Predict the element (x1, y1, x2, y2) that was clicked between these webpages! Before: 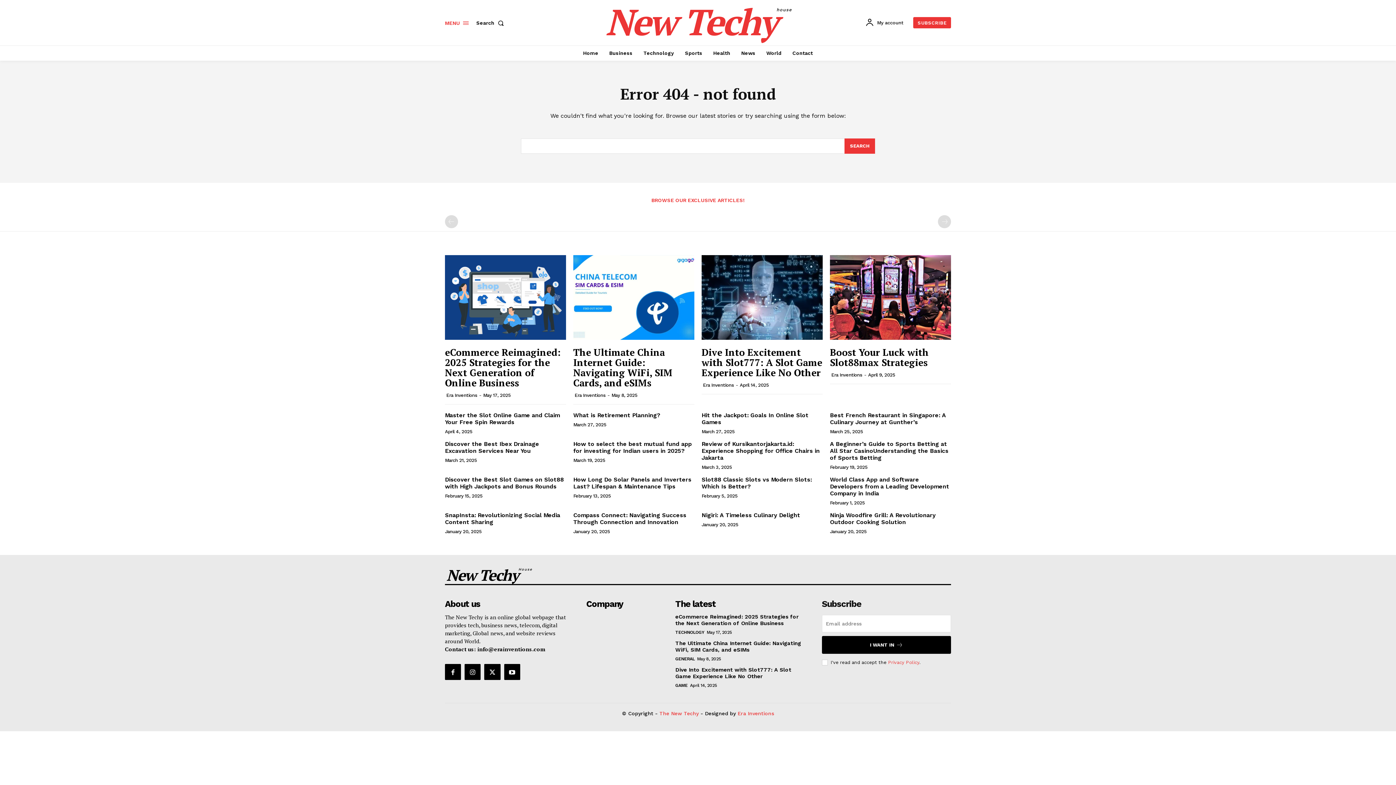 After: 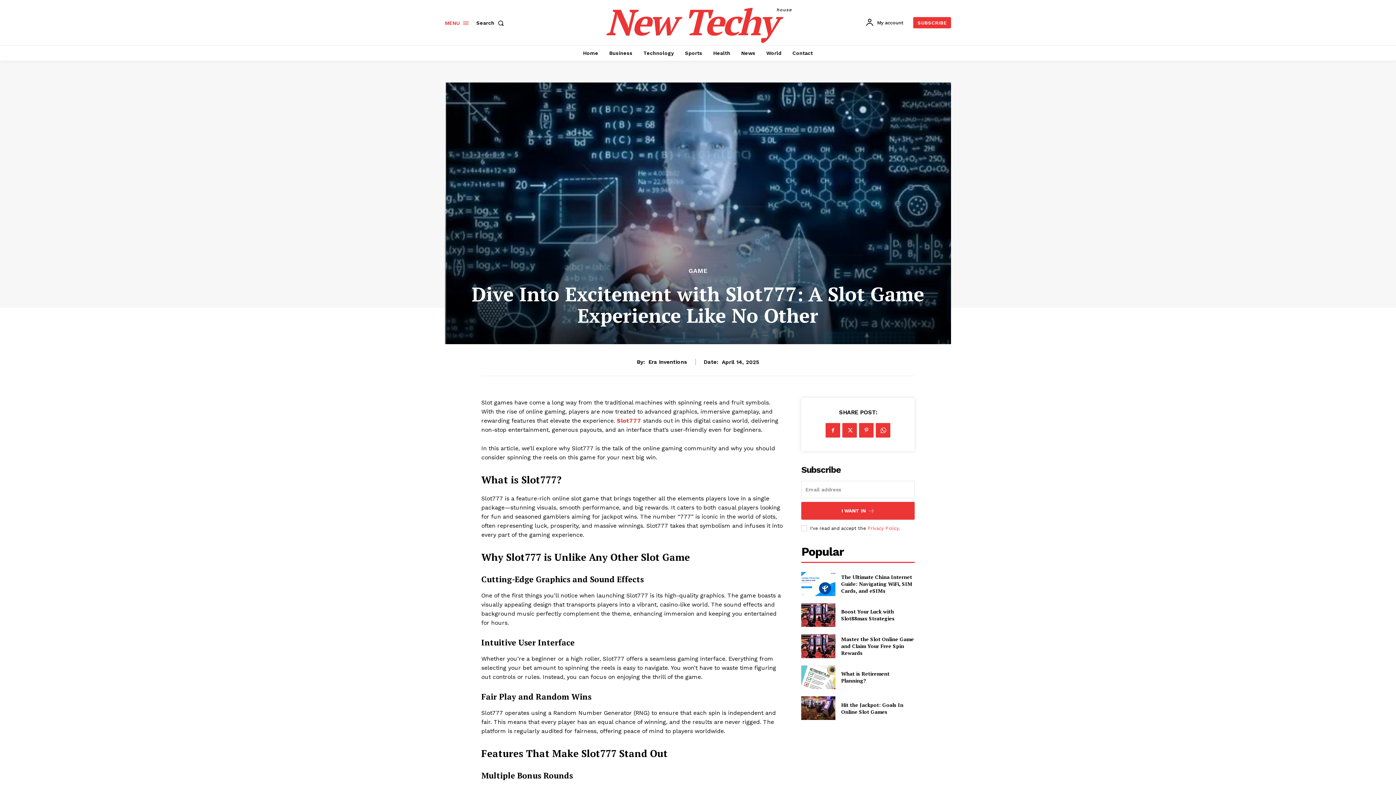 Action: bbox: (701, 346, 822, 378) label: Dive Into Excitement with Slot777: A Slot Game Experience Like No Other